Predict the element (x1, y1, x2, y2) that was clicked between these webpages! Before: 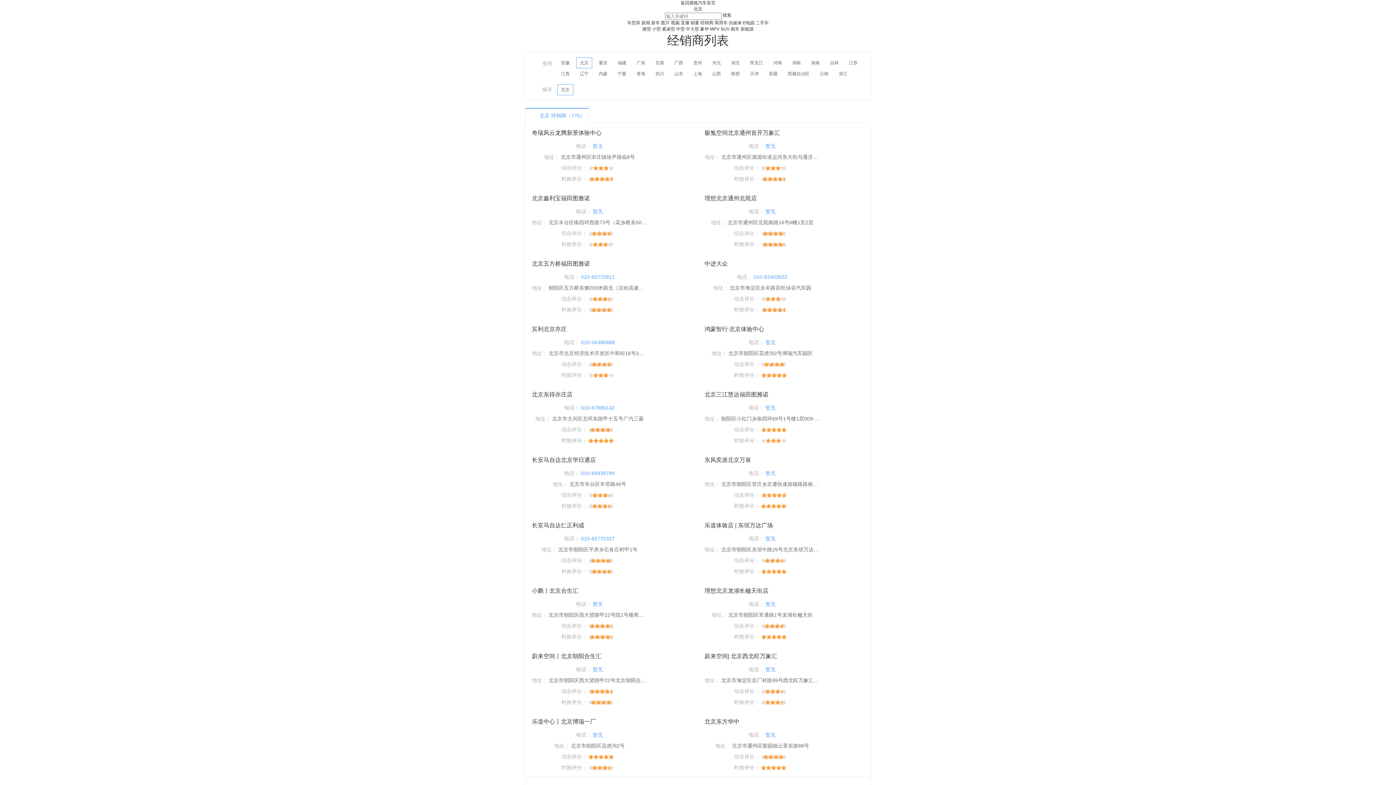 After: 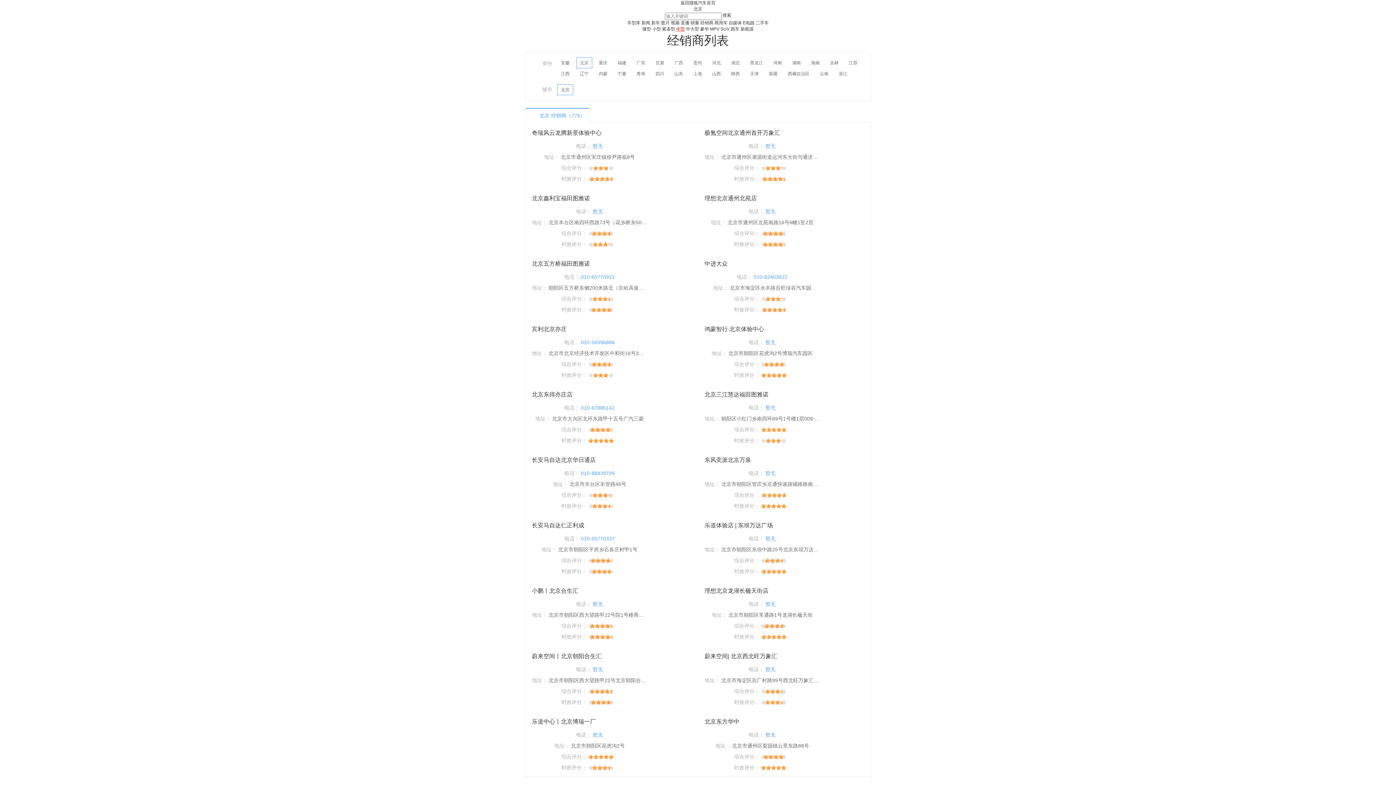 Action: label: 中型 bbox: (676, 26, 685, 31)